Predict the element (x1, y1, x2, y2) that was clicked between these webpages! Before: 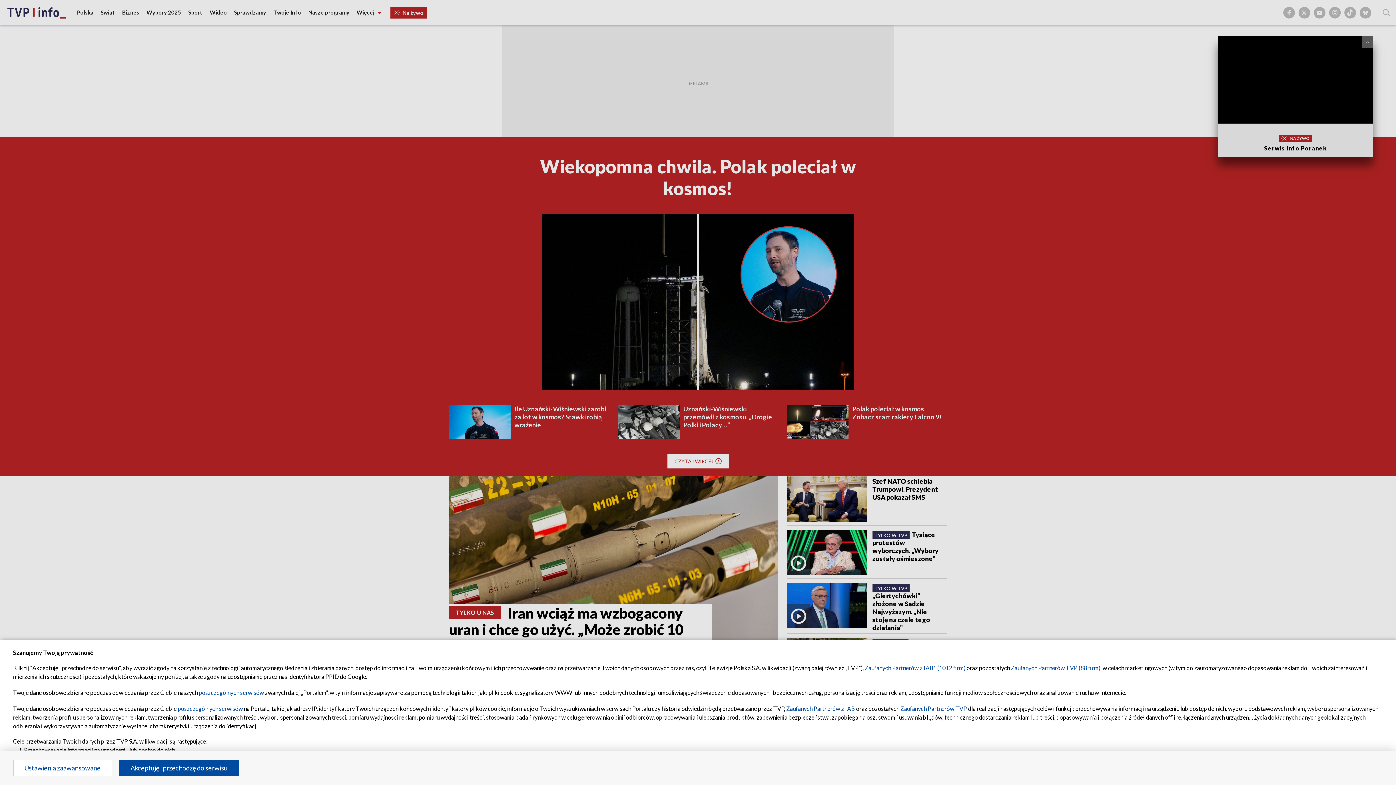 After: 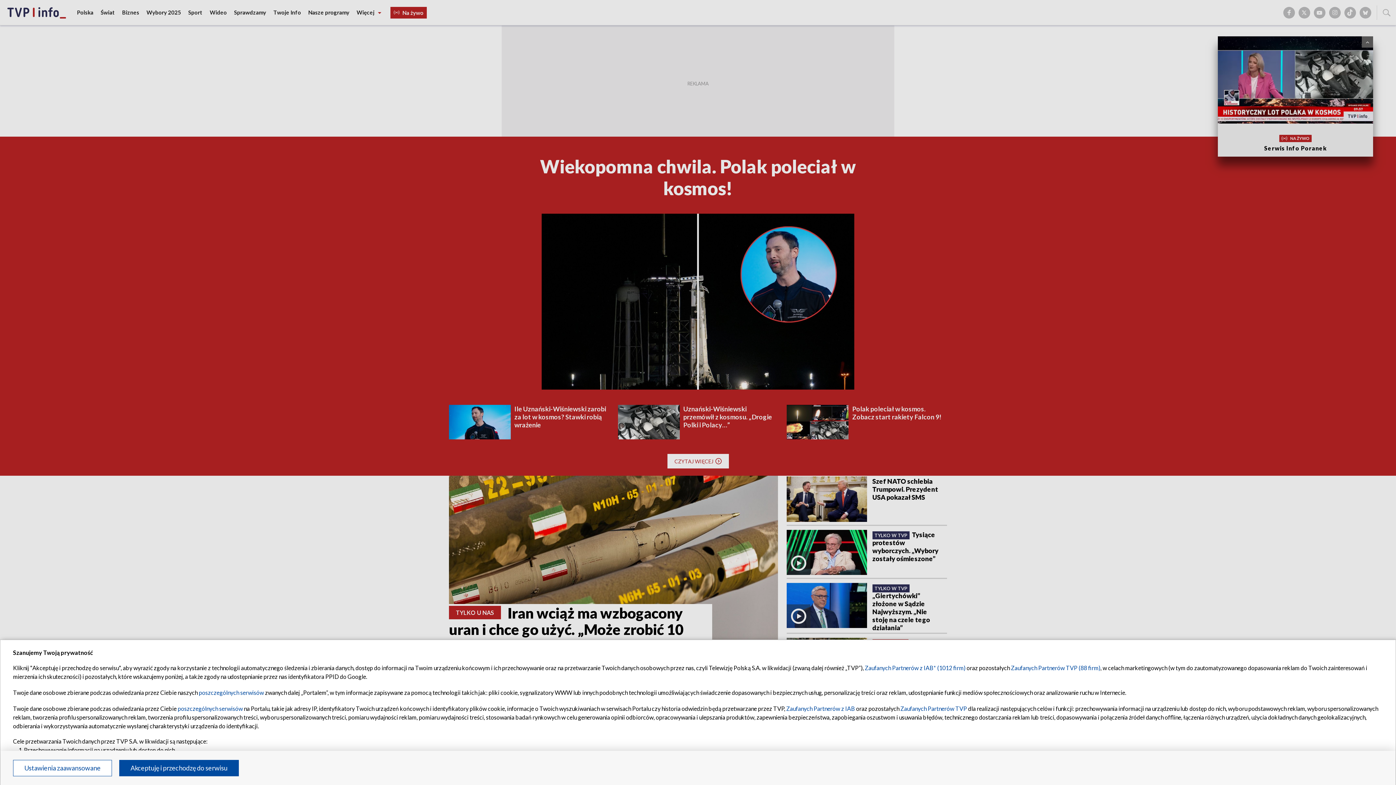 Action: label: Zaufanych Partnerów TVP bbox: (900, 705, 967, 712)